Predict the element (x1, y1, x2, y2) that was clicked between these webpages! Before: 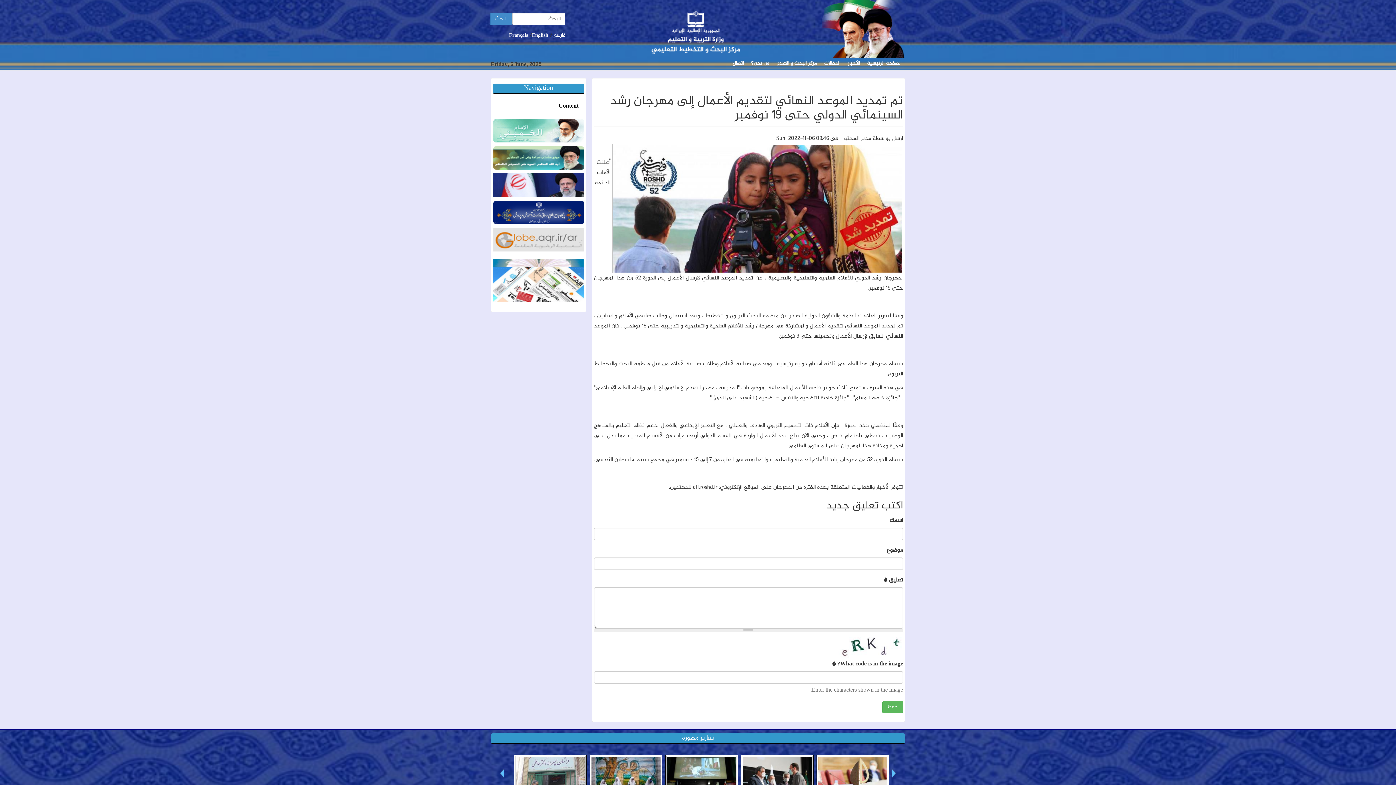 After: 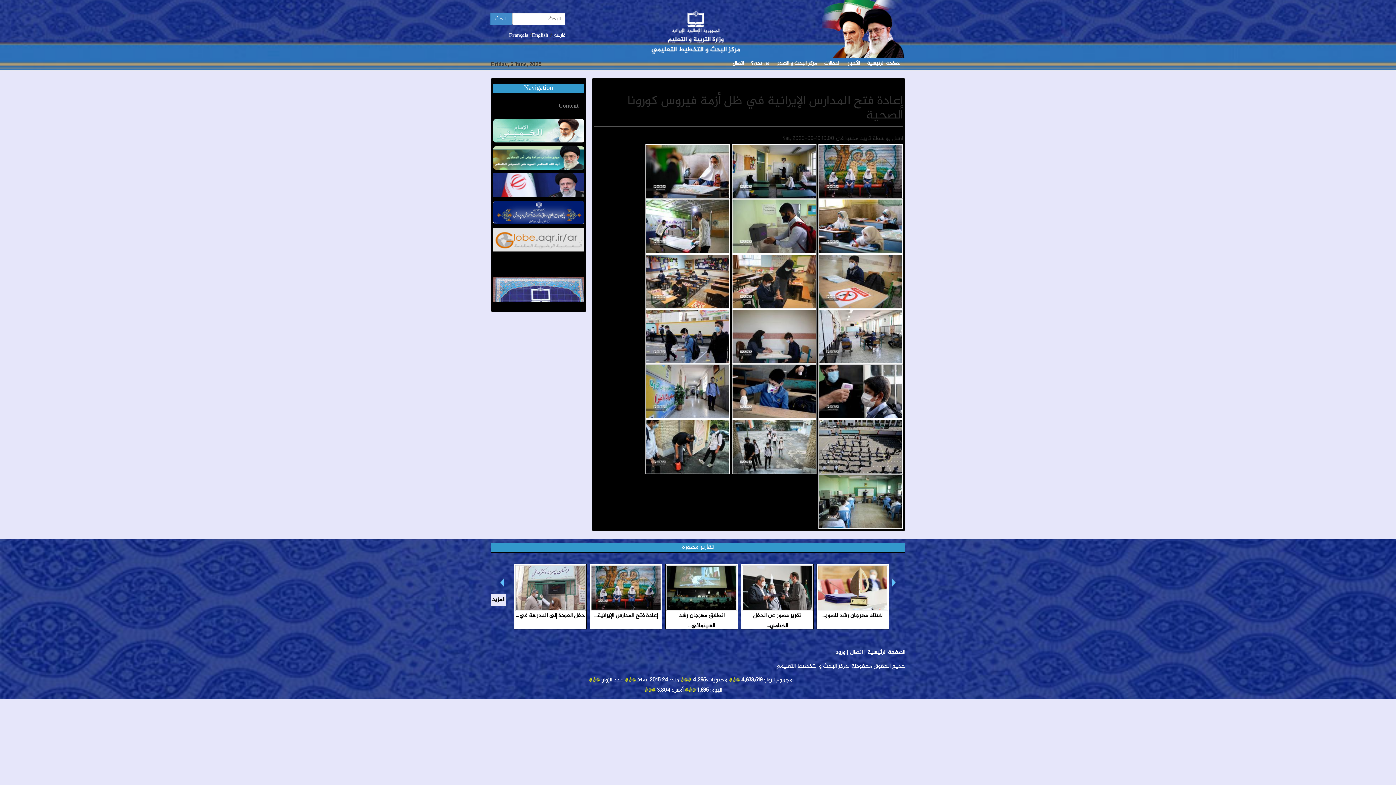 Action: bbox: (590, 756, 661, 802)